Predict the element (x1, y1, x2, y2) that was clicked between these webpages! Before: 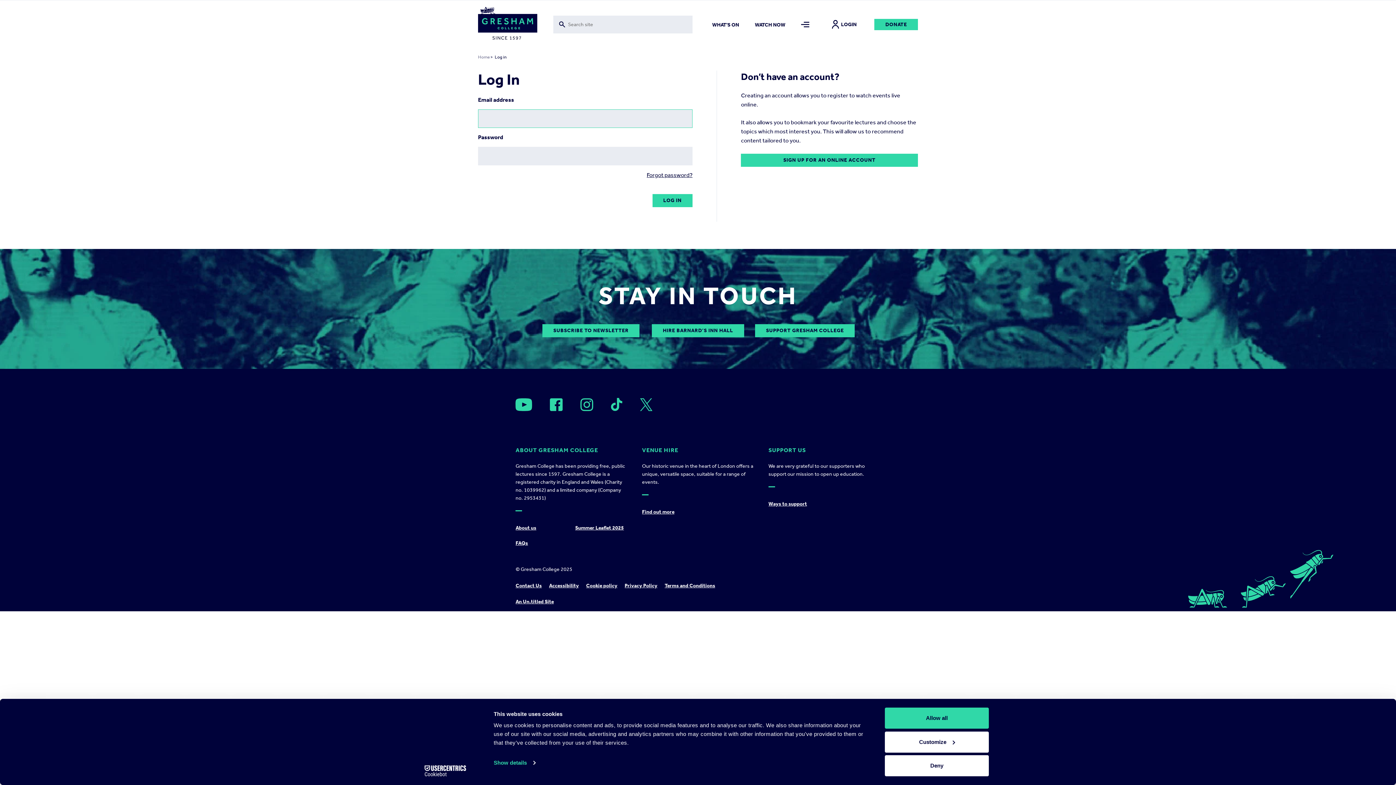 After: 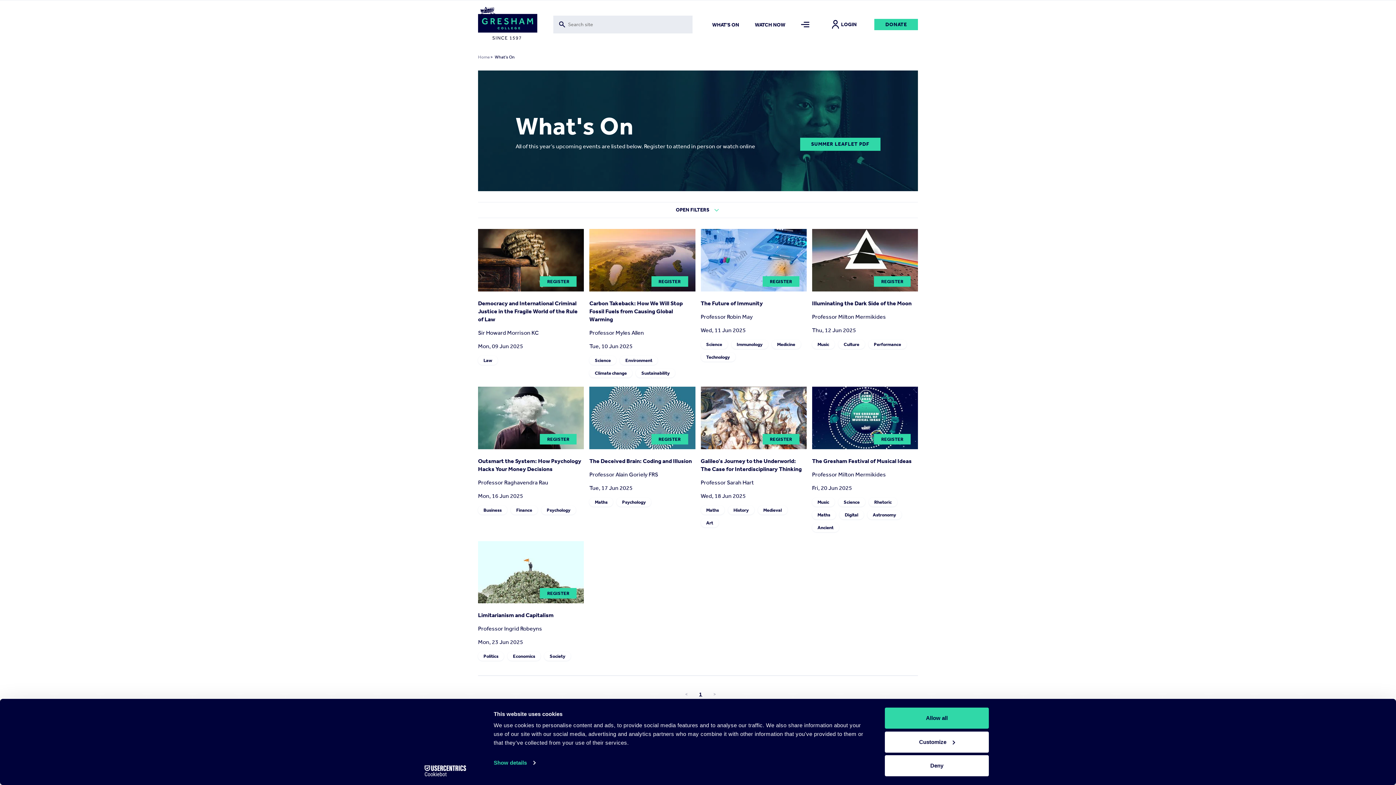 Action: bbox: (712, 21, 739, 27) label: WHAT'S ON